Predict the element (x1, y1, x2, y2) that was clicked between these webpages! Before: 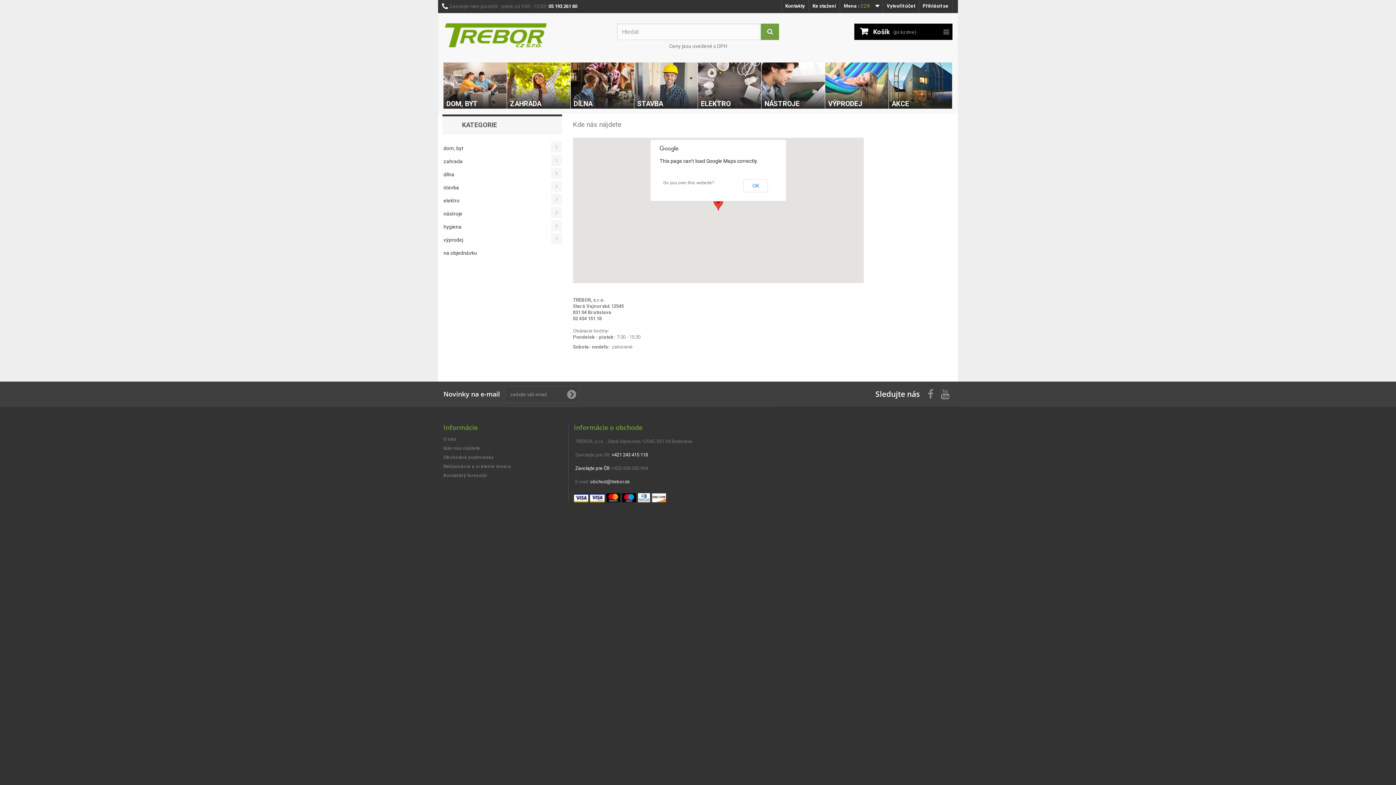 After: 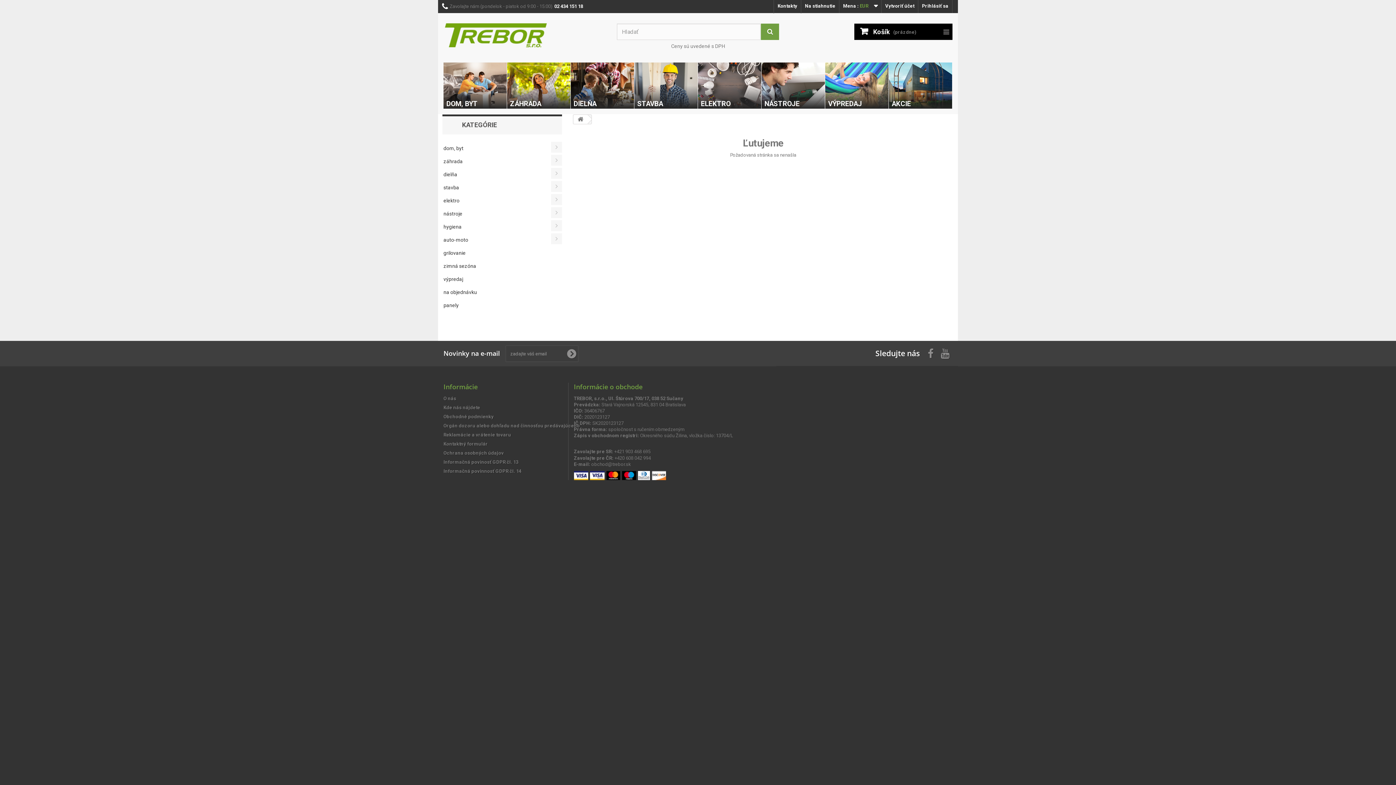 Action: bbox: (570, 62, 634, 108) label: DÍLNA